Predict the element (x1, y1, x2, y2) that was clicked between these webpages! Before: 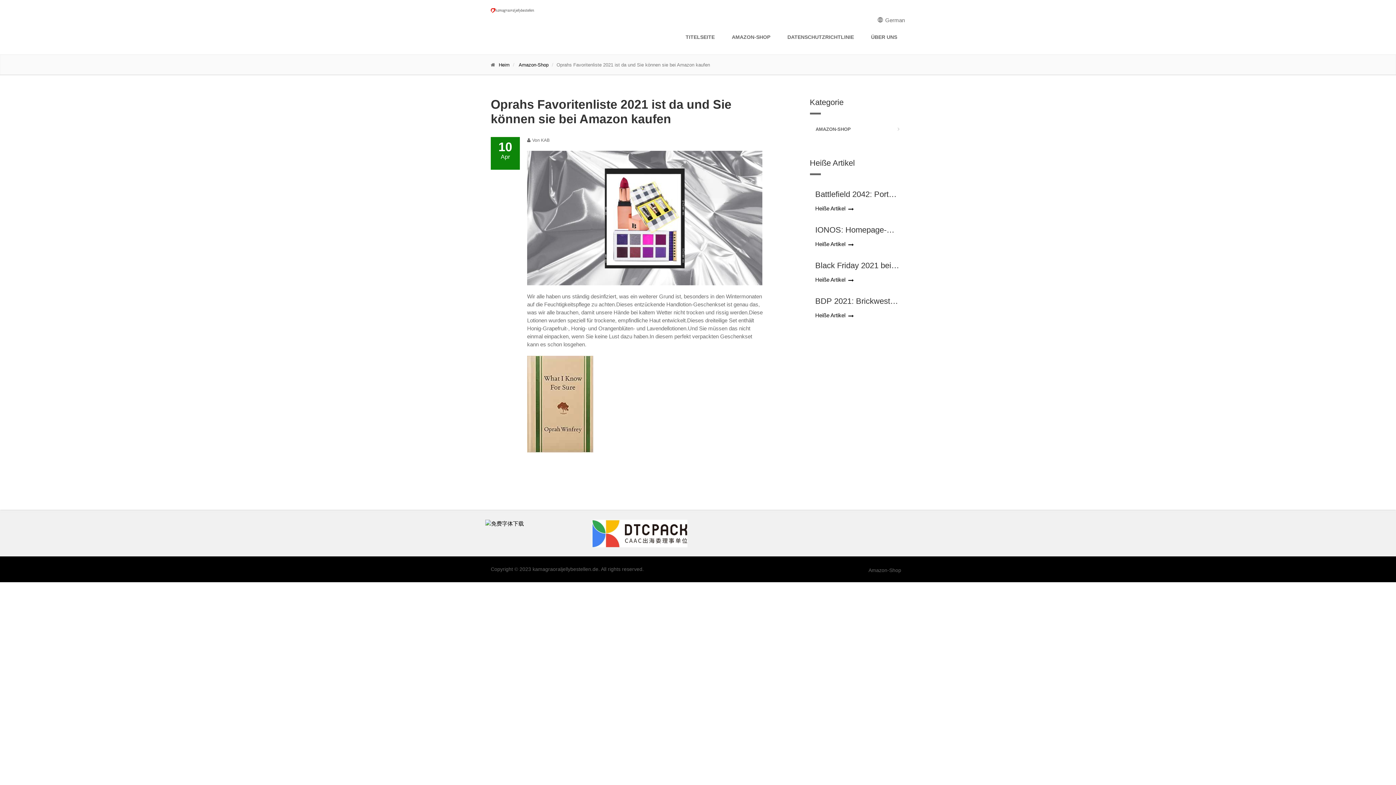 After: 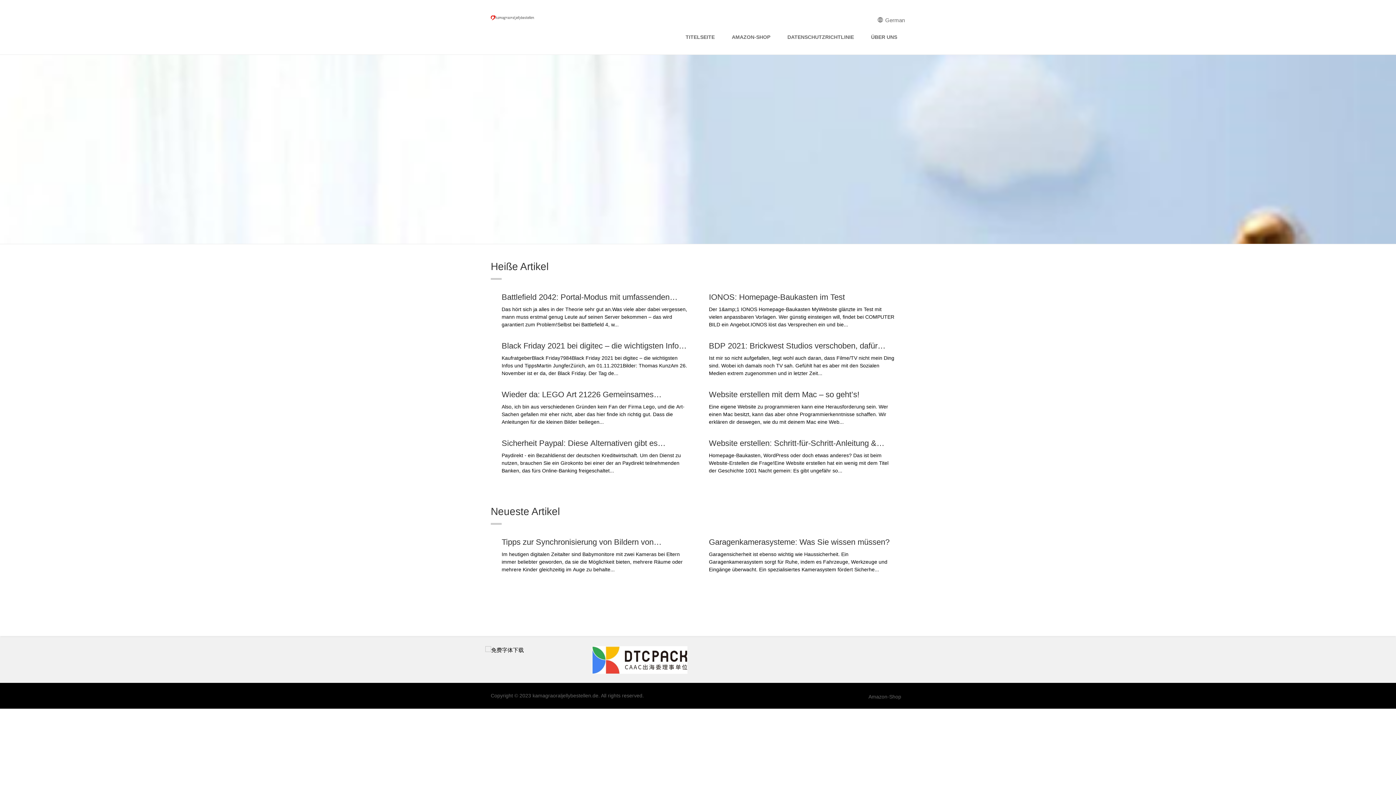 Action: bbox: (498, 62, 509, 67) label: Heim